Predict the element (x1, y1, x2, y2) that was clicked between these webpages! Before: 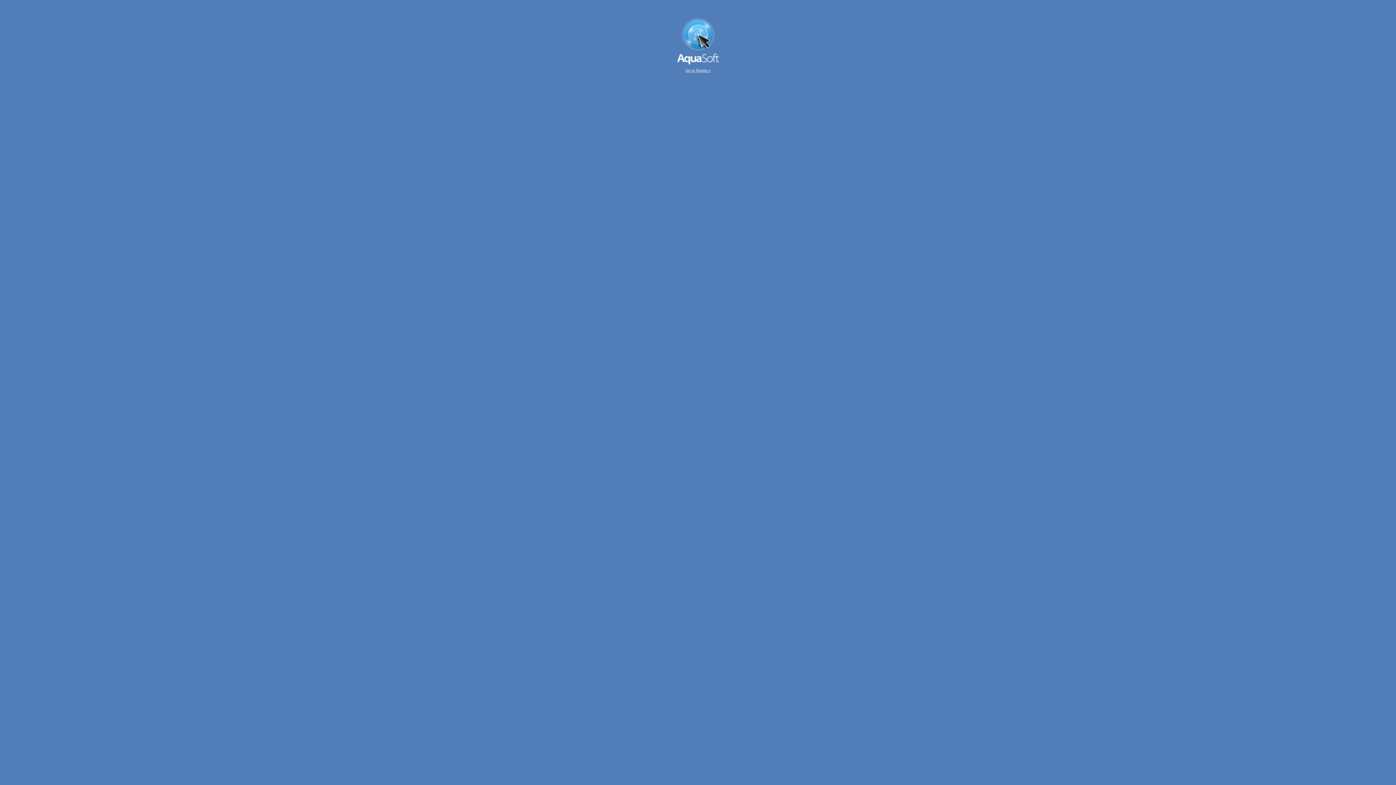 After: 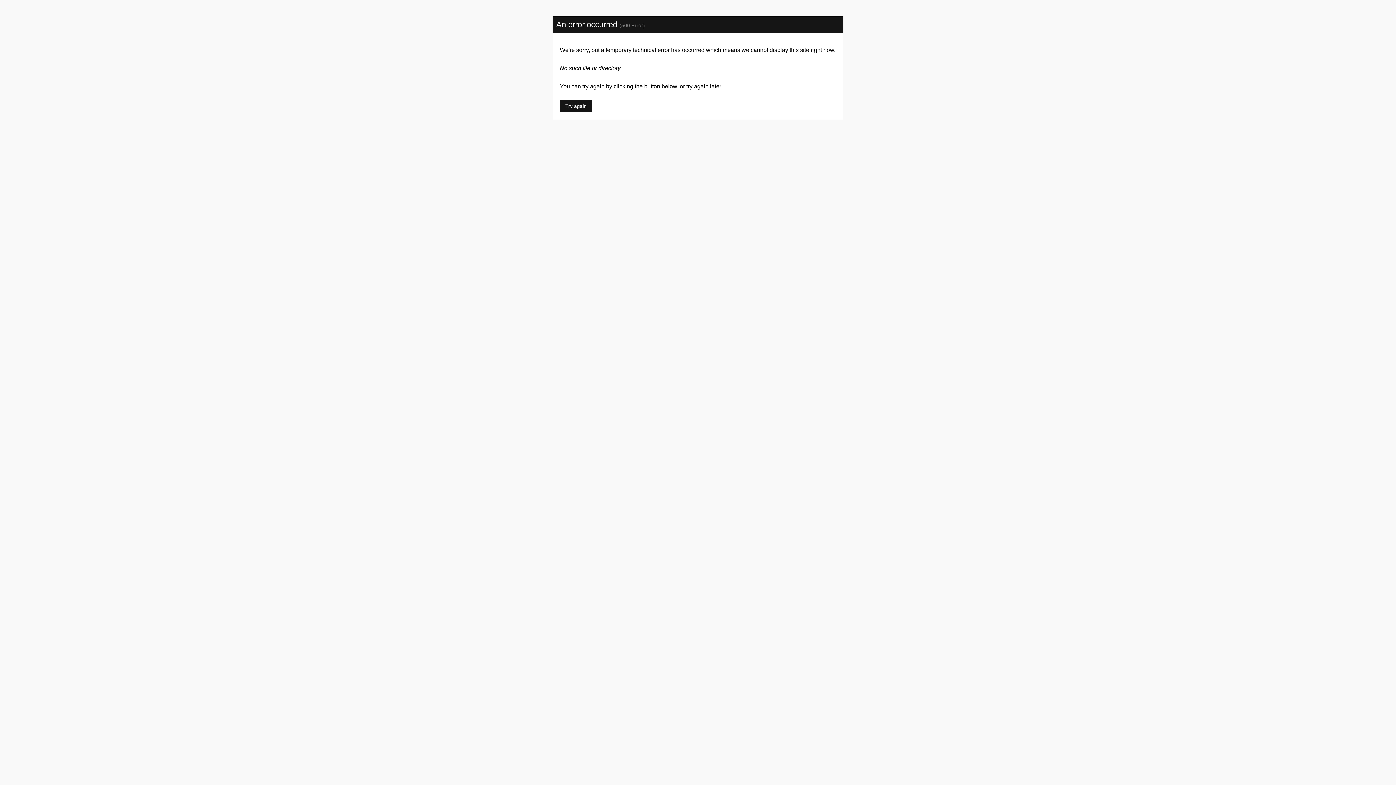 Action: bbox: (676, 18, 719, 64)